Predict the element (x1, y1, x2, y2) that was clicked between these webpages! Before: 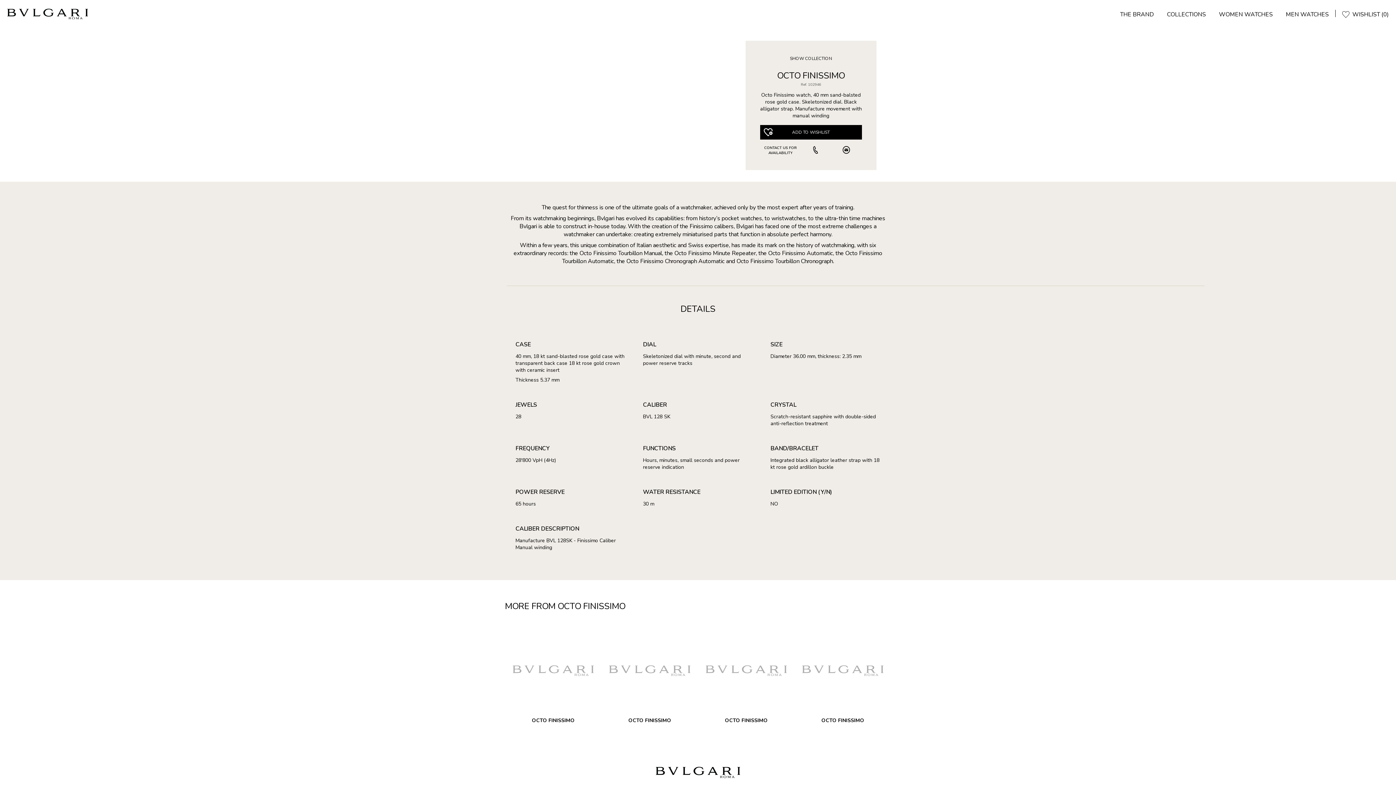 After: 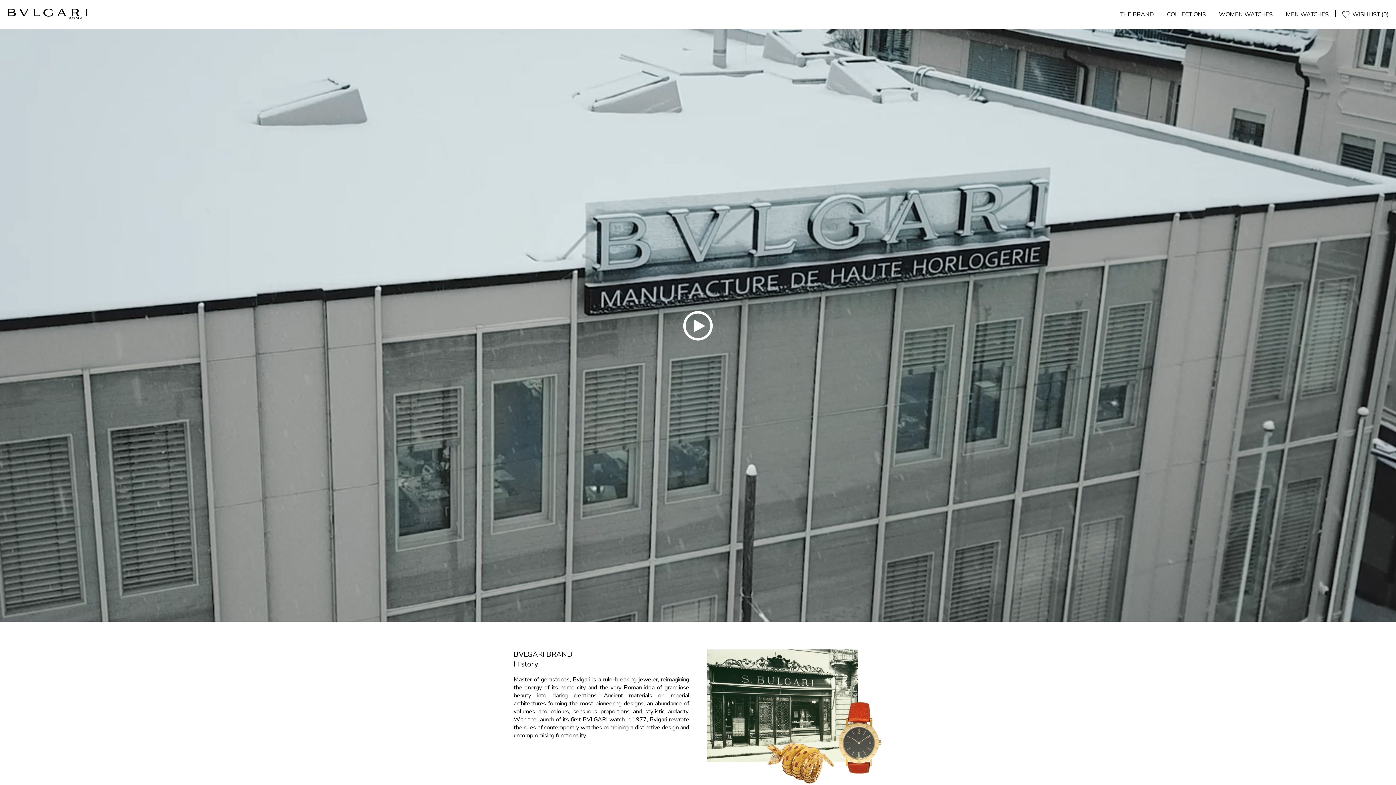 Action: label: THE BRAND bbox: (1120, 9, 1154, 19)